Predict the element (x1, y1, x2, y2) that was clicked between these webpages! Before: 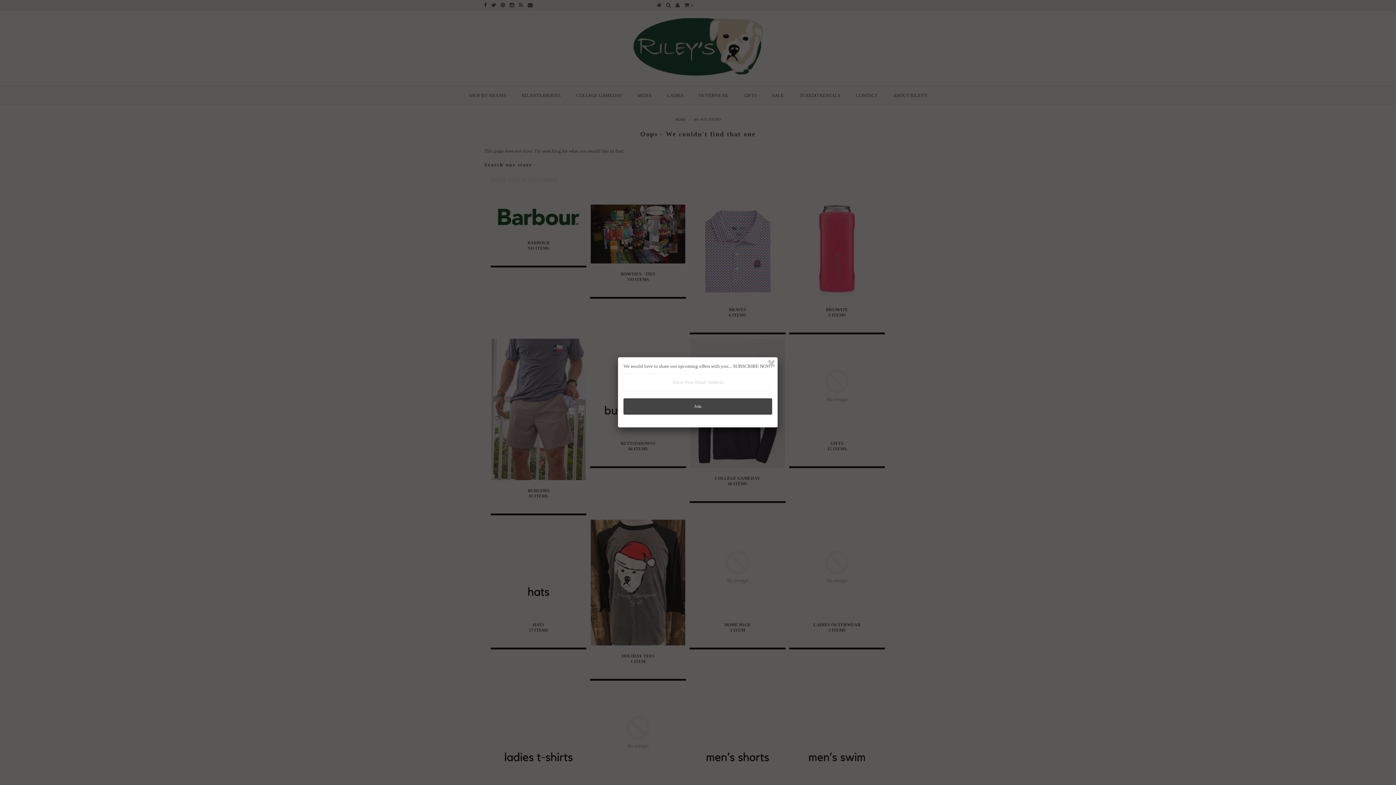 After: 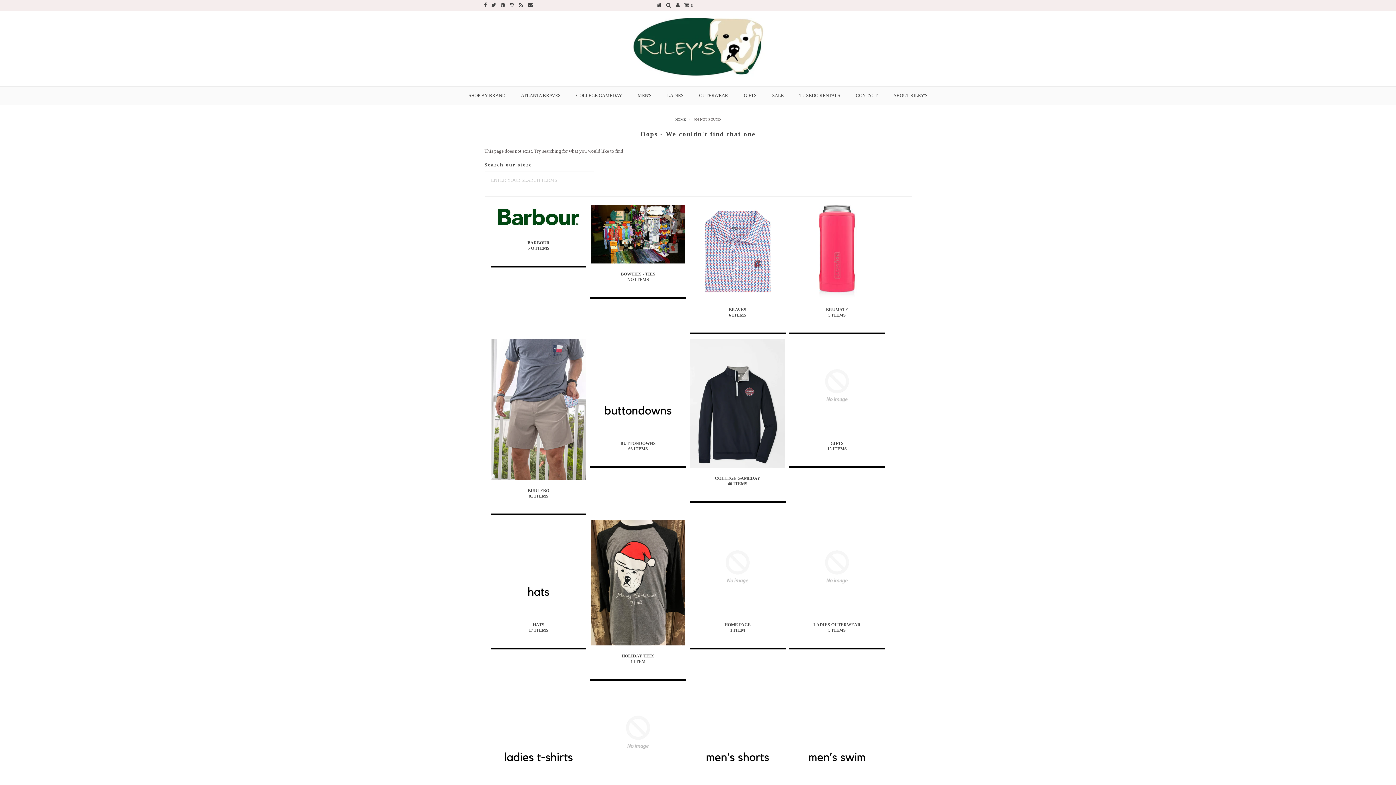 Action: bbox: (766, 358, 777, 369)